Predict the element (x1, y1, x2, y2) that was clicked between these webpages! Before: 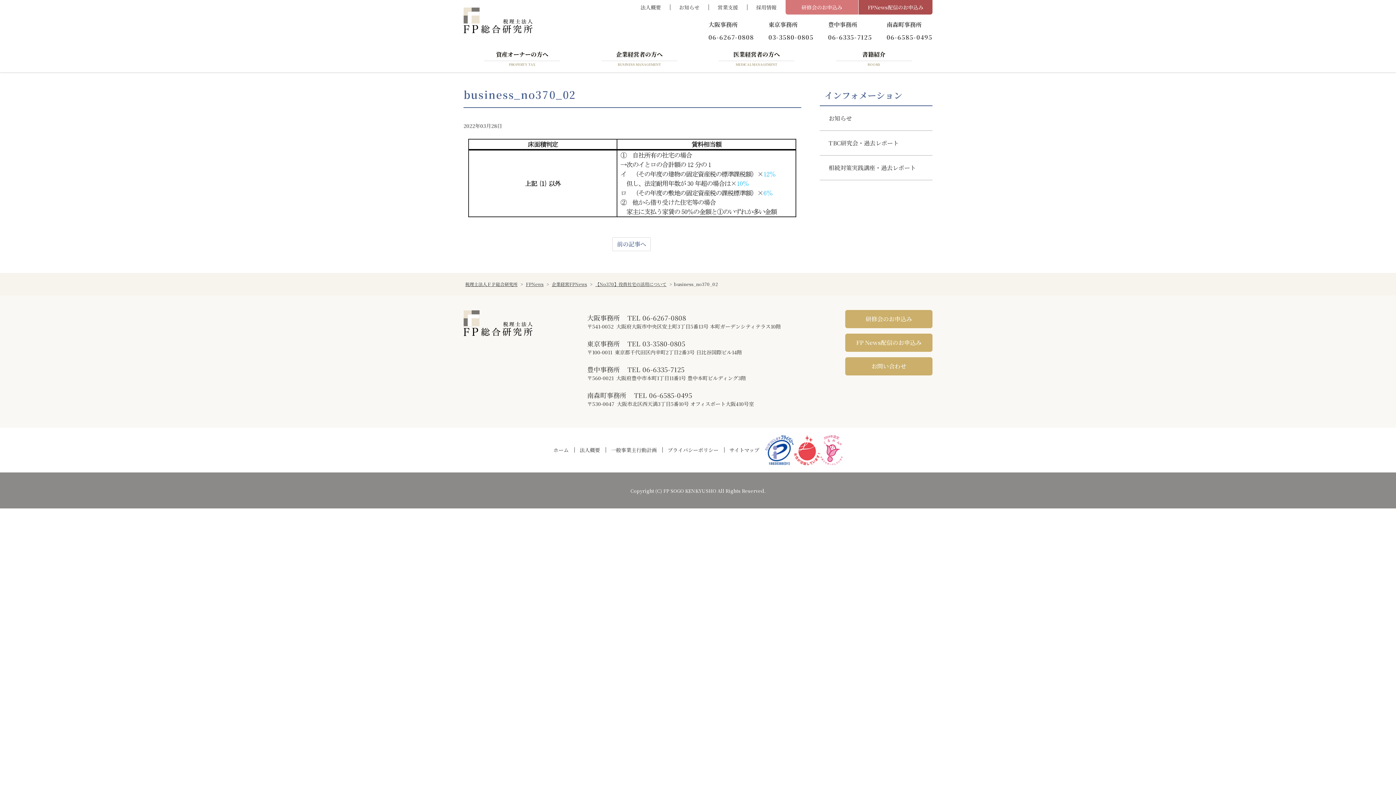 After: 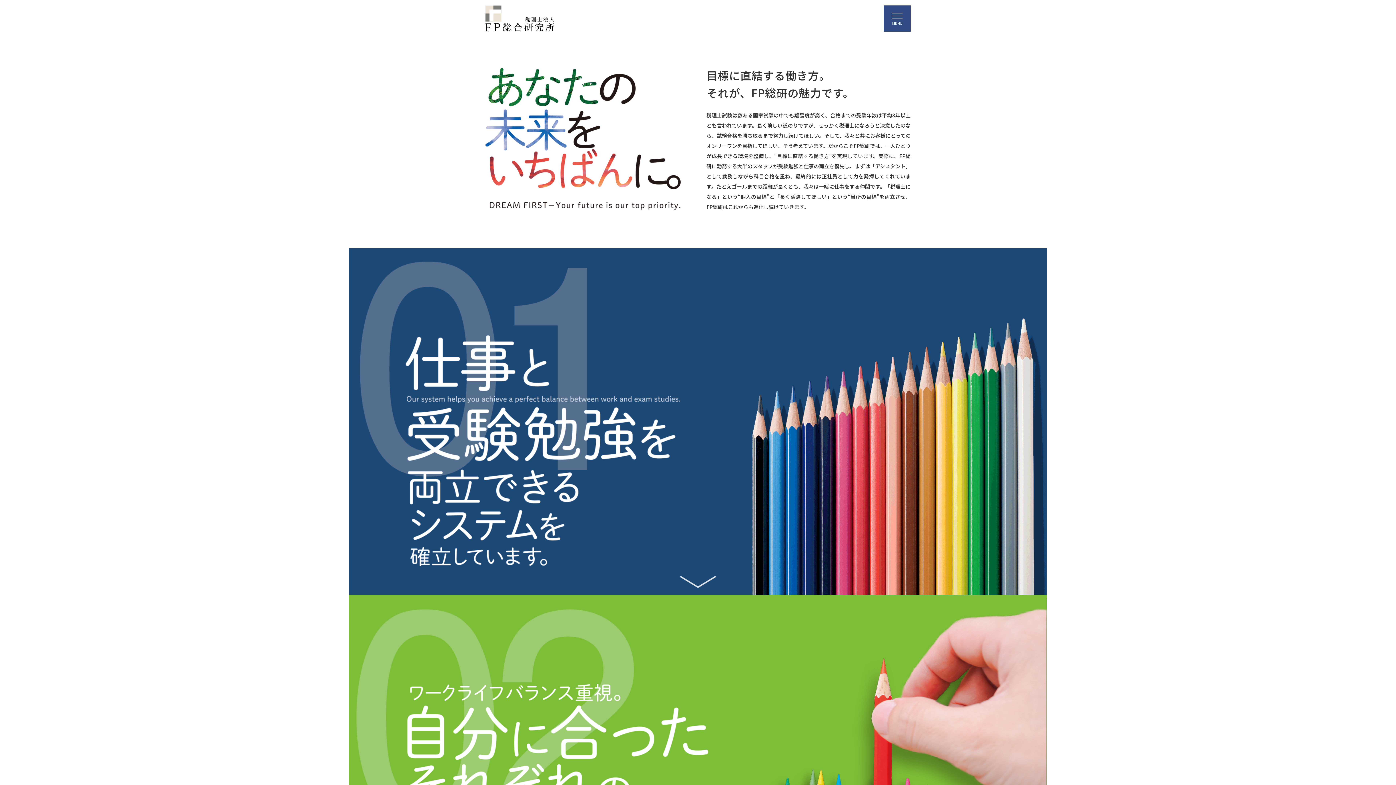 Action: bbox: (747, 0, 785, 14) label: 採用情報